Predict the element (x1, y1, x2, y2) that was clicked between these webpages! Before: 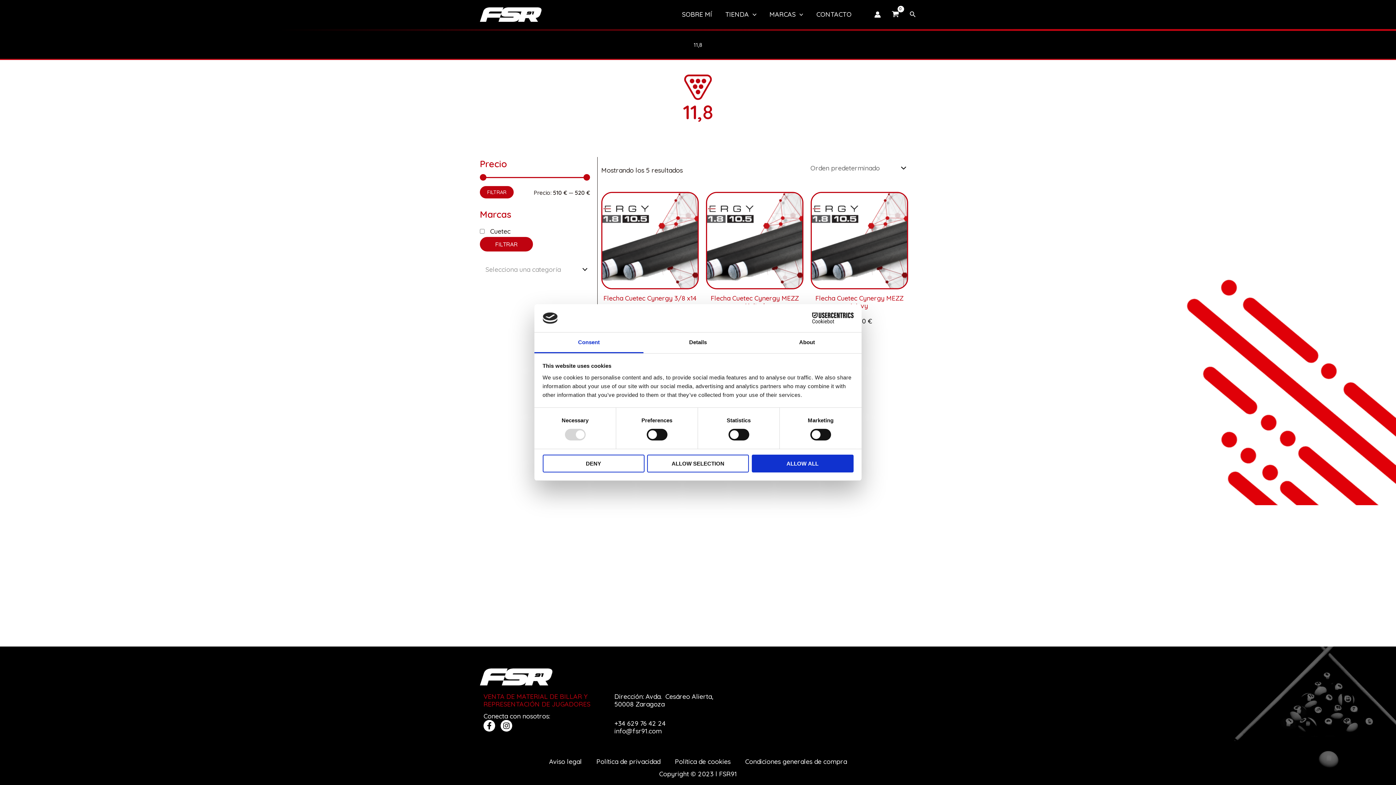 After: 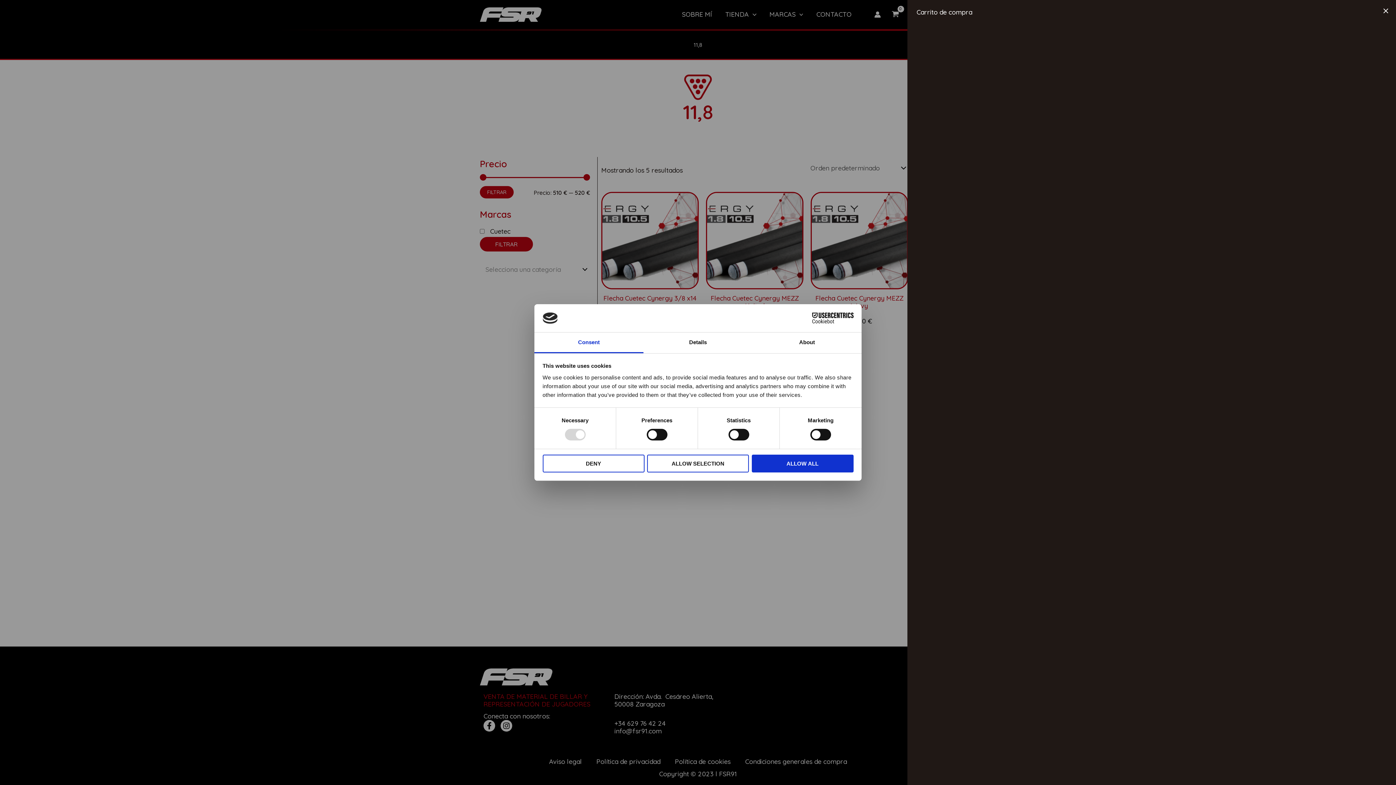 Action: label: View Shopping Cart, empty bbox: (888, 7, 902, 21)